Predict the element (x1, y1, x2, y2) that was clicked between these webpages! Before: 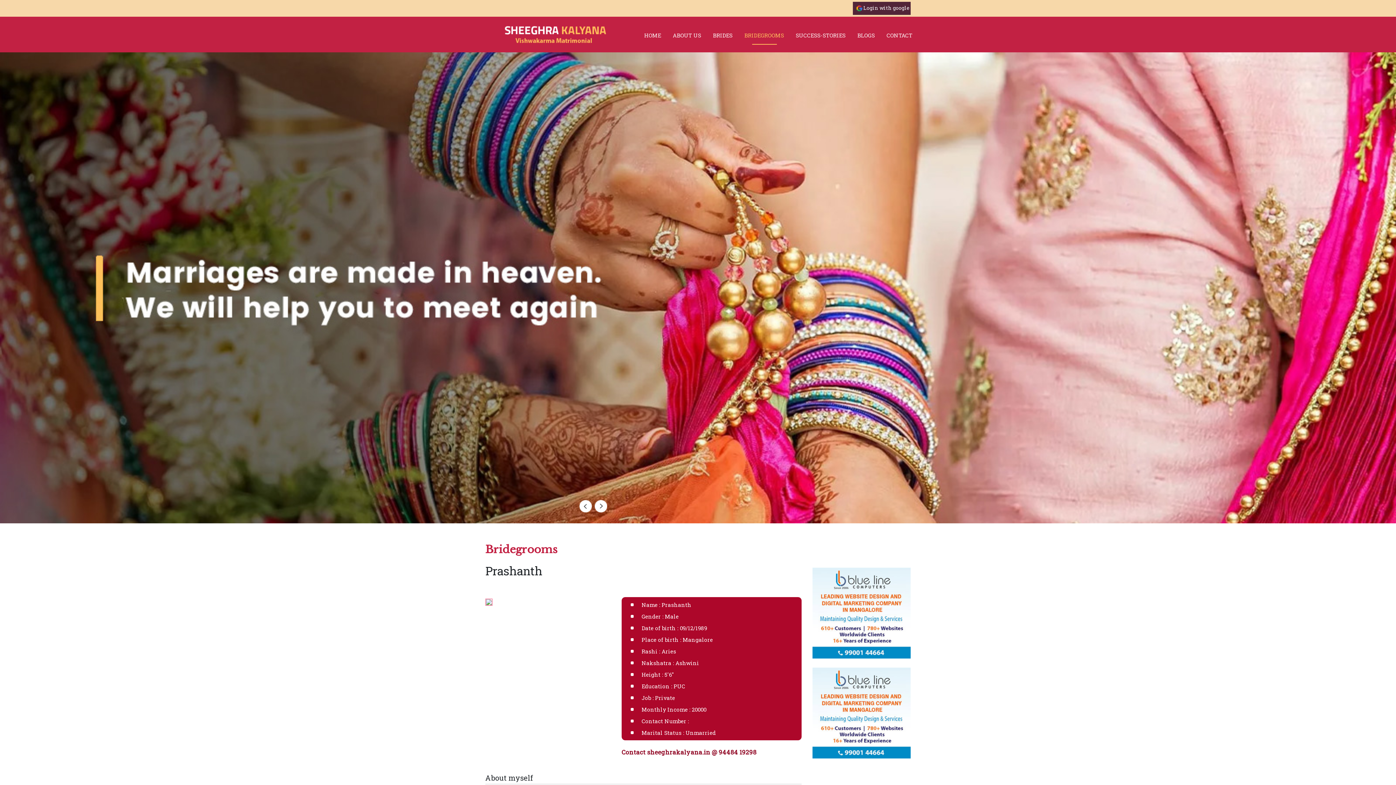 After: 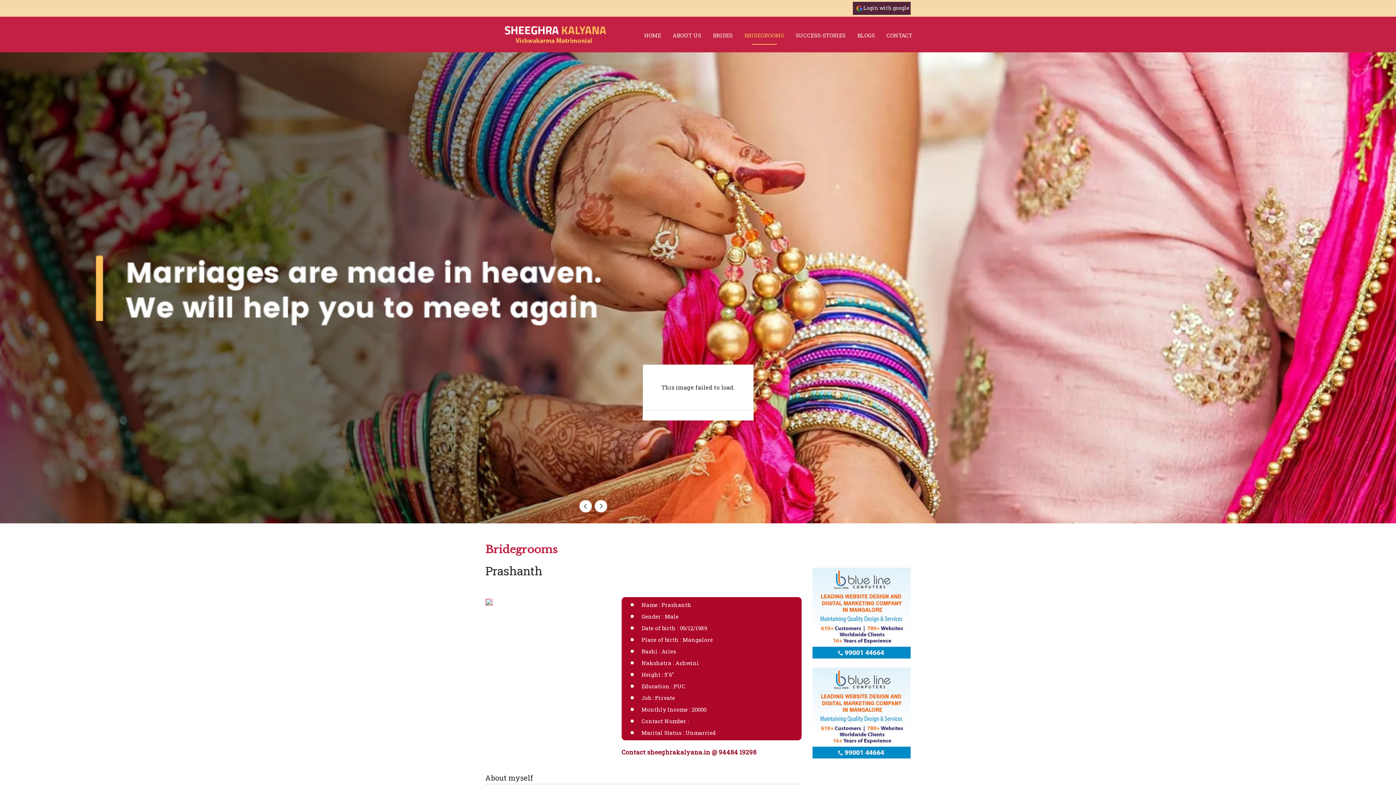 Action: bbox: (485, 597, 492, 605)